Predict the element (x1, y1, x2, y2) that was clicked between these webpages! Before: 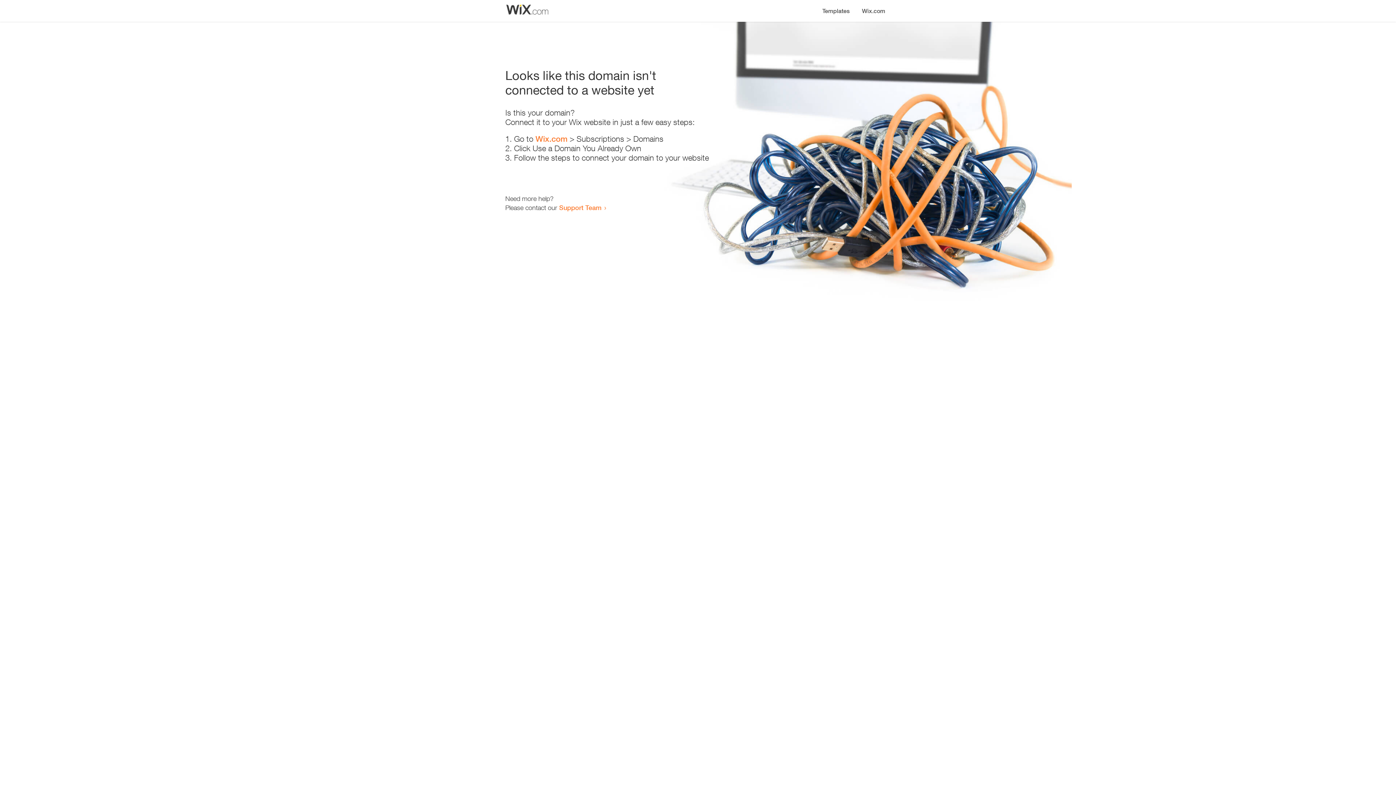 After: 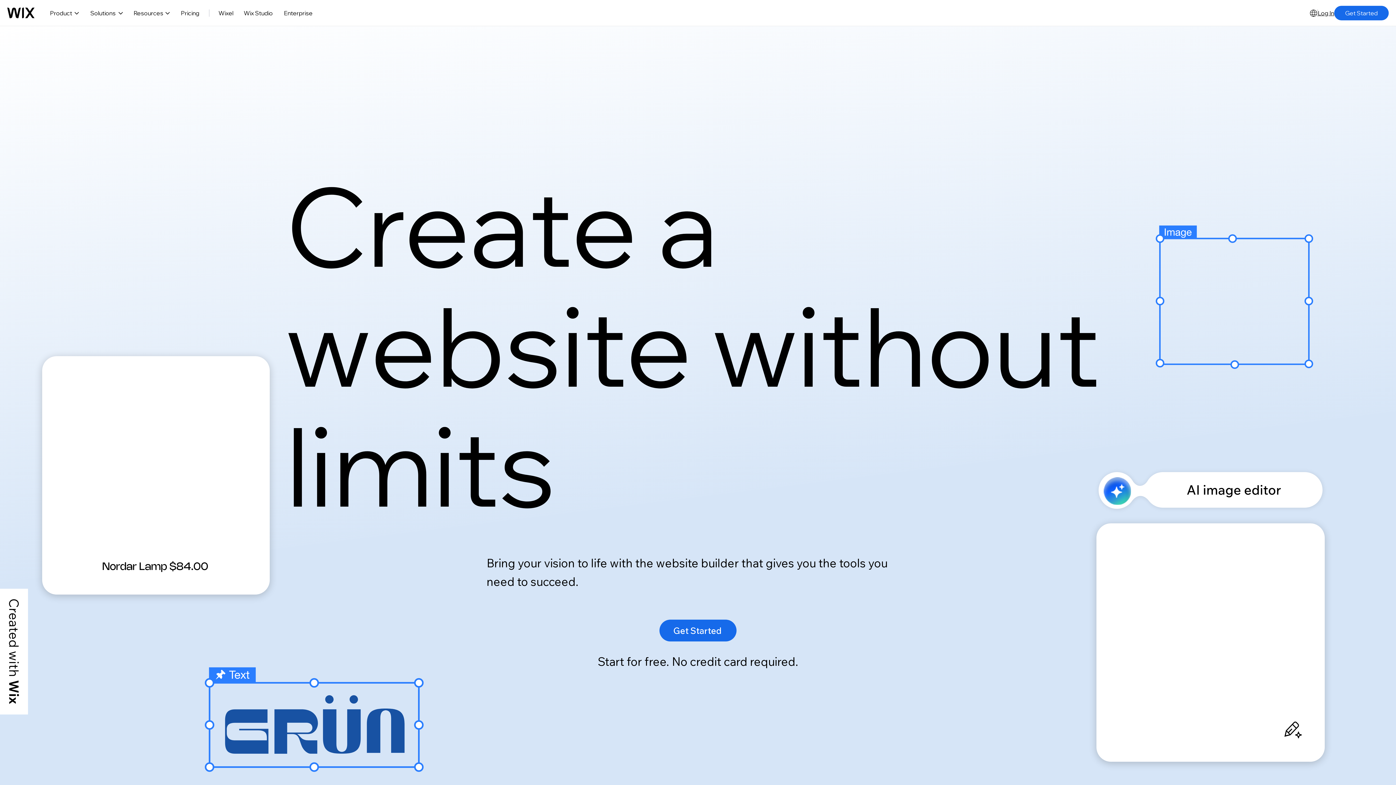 Action: label: Wix.com bbox: (535, 134, 567, 143)